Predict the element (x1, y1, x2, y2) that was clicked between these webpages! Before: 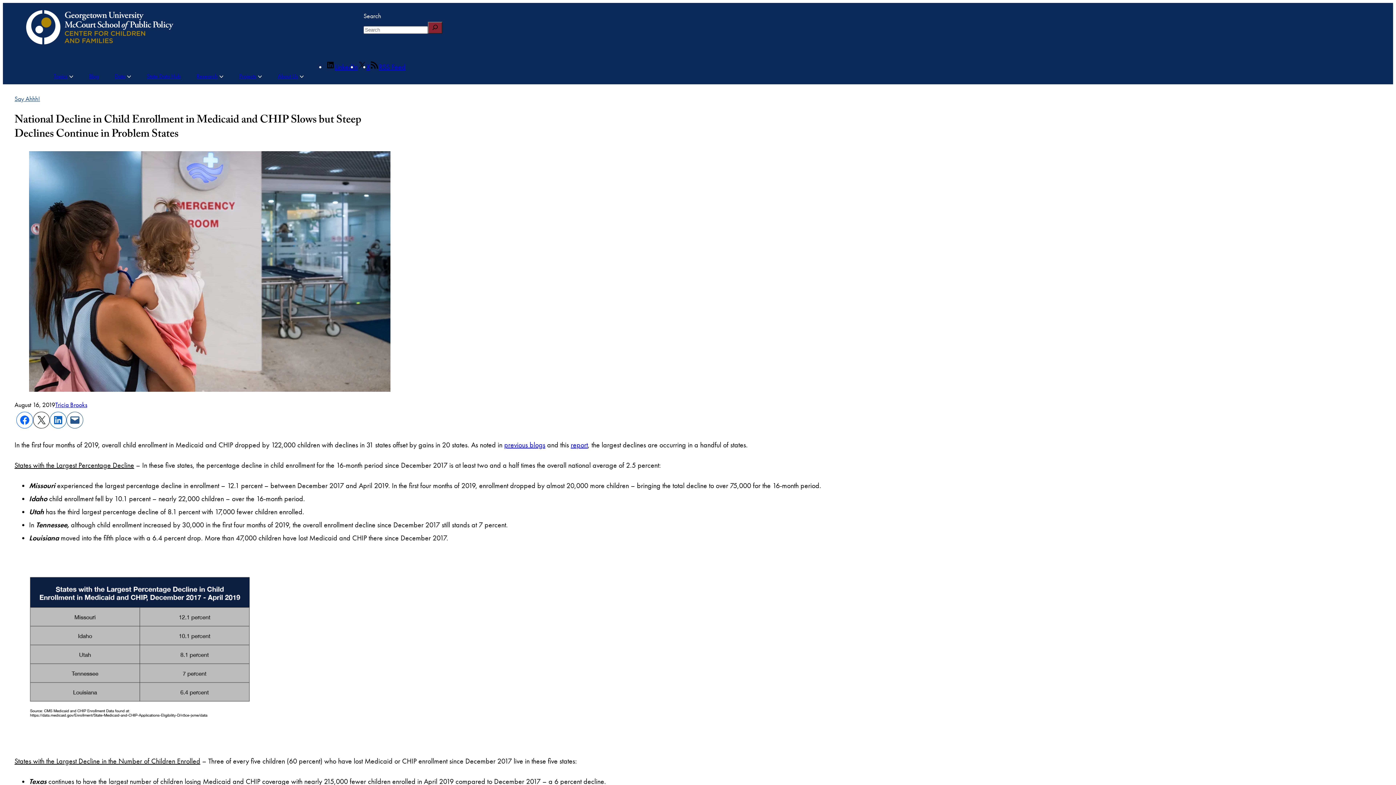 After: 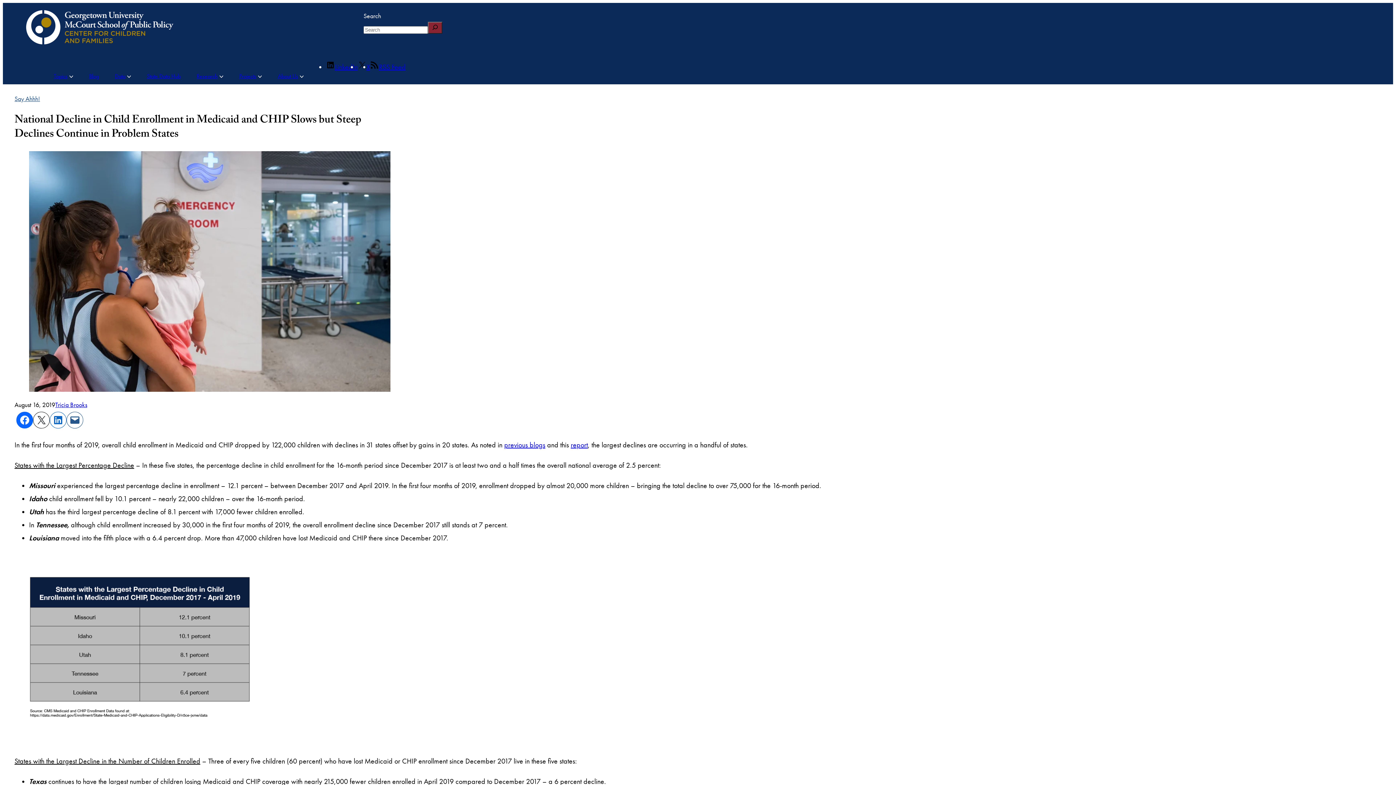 Action: bbox: (16, 412, 33, 428)